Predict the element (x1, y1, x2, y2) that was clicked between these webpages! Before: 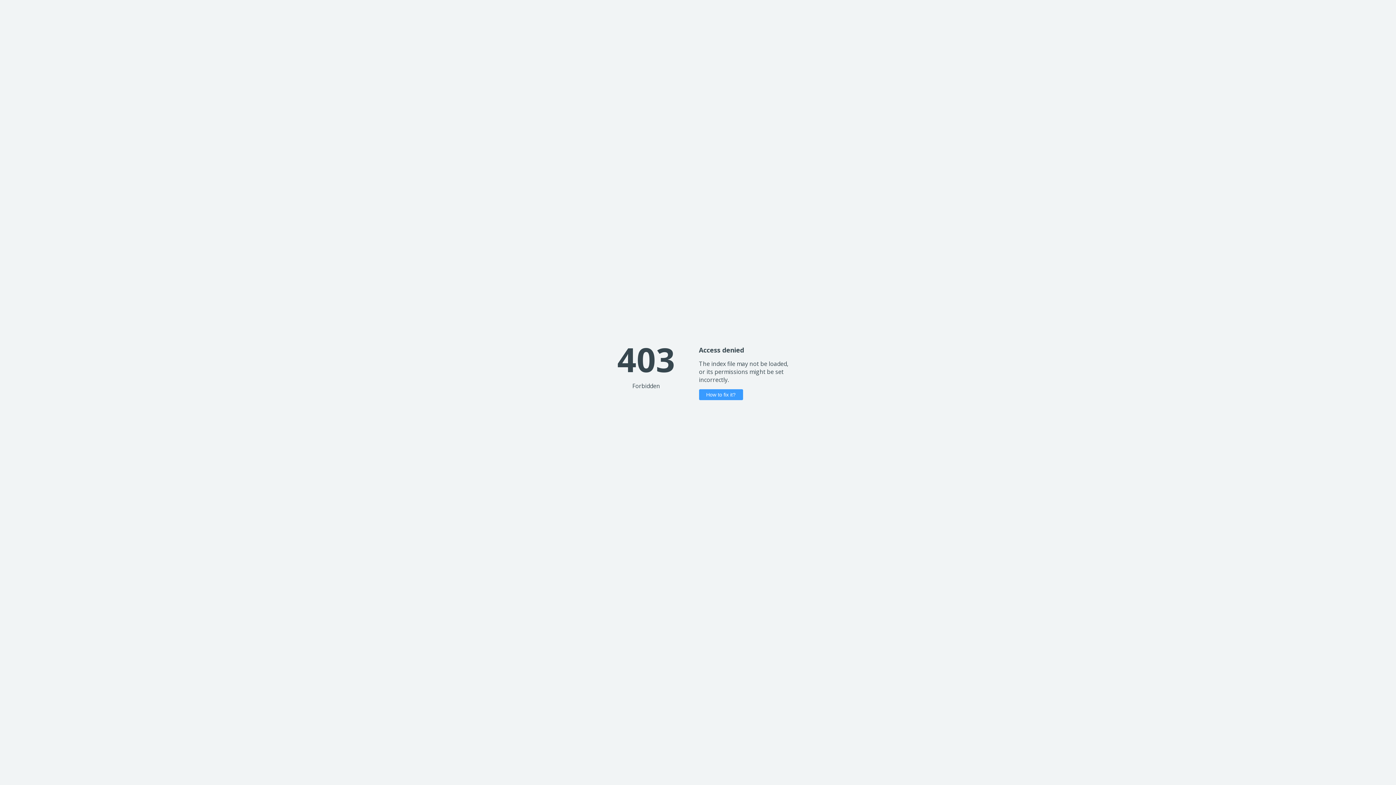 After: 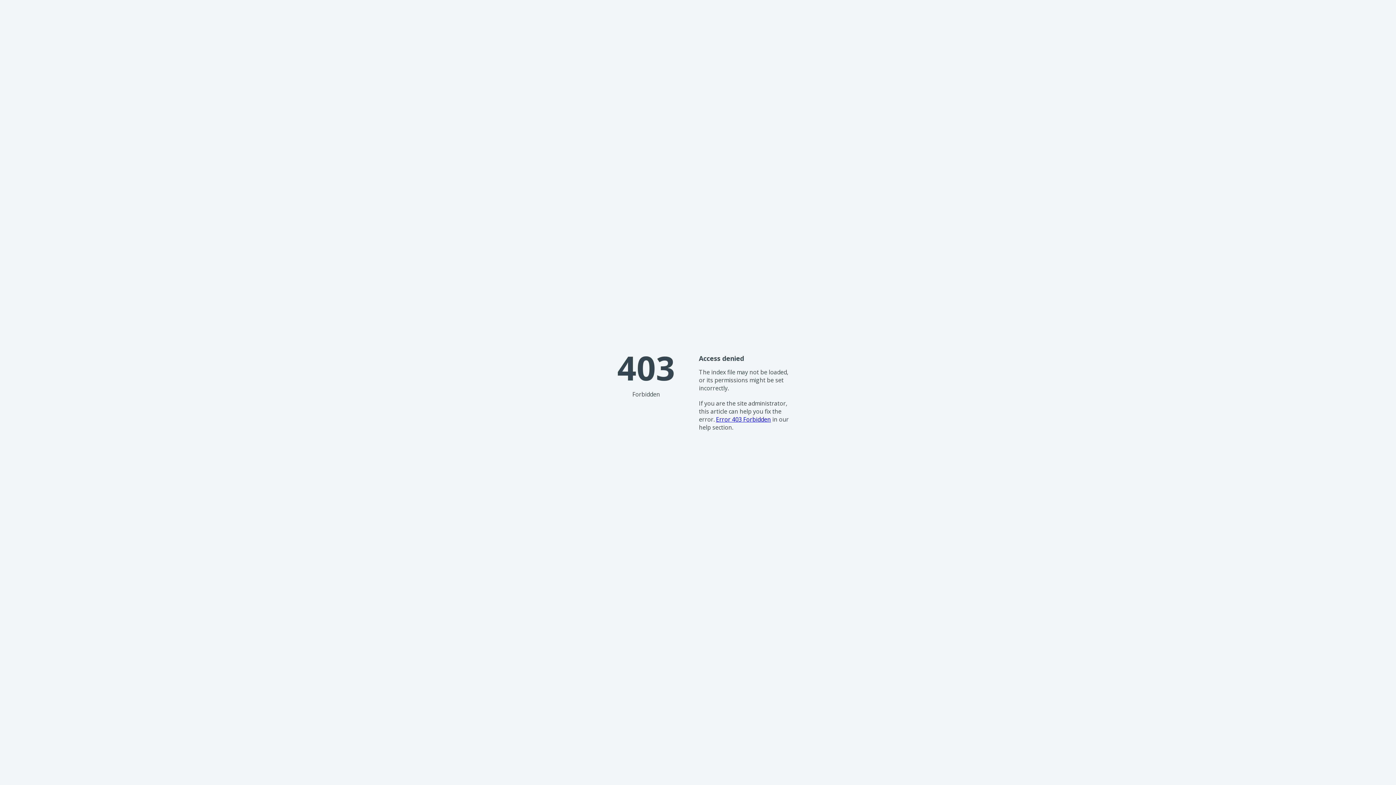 Action: label: How to fix it? bbox: (699, 389, 743, 400)